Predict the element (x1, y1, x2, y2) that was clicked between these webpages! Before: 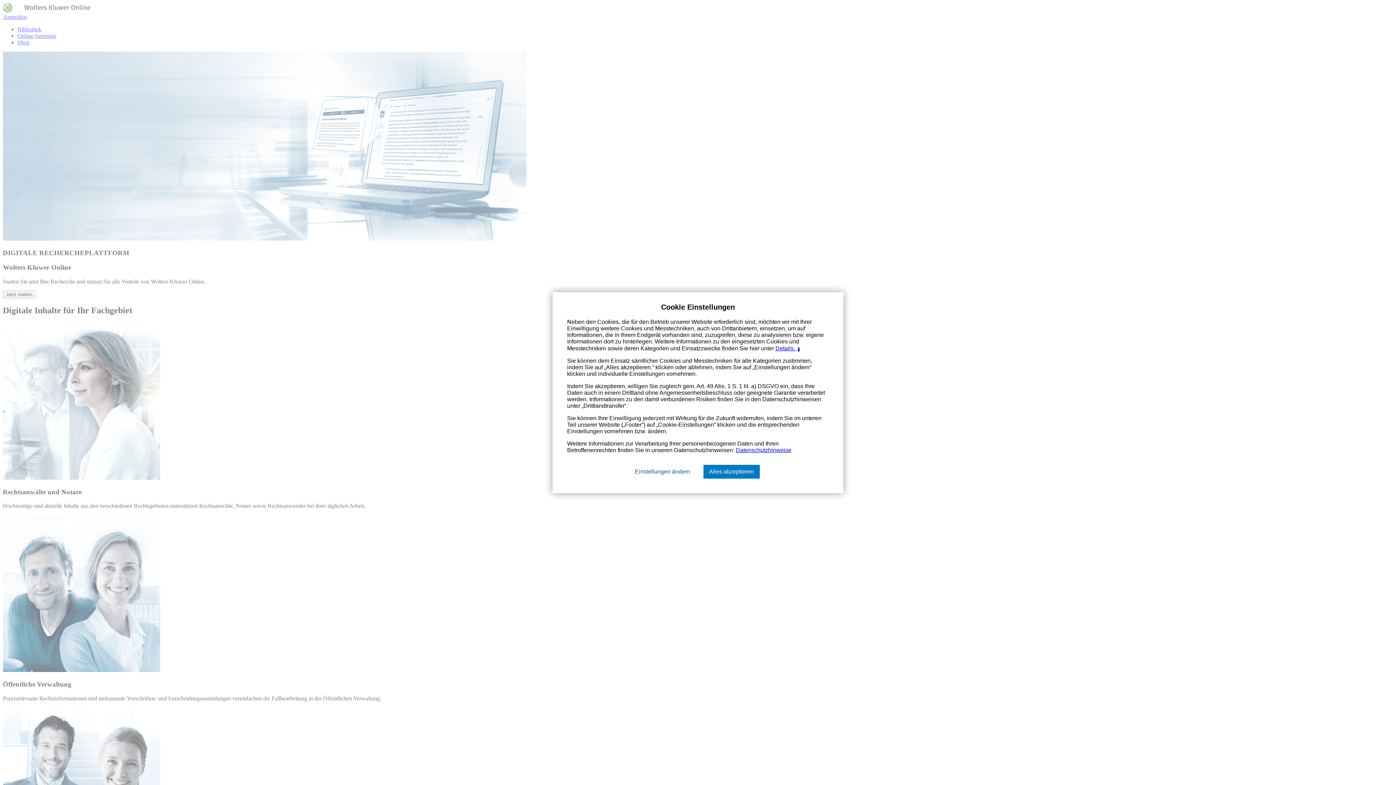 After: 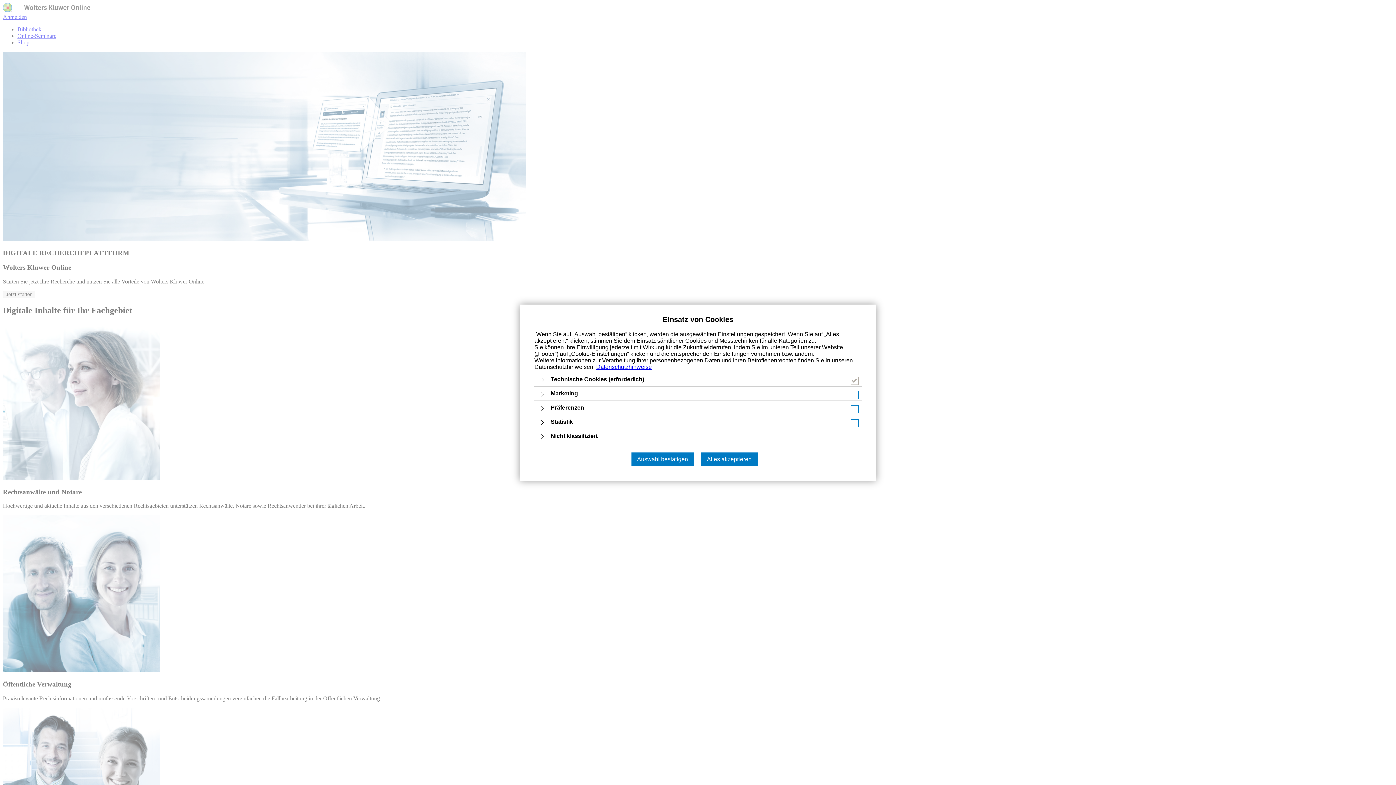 Action: bbox: (775, 345, 802, 351) label: Details. ➡